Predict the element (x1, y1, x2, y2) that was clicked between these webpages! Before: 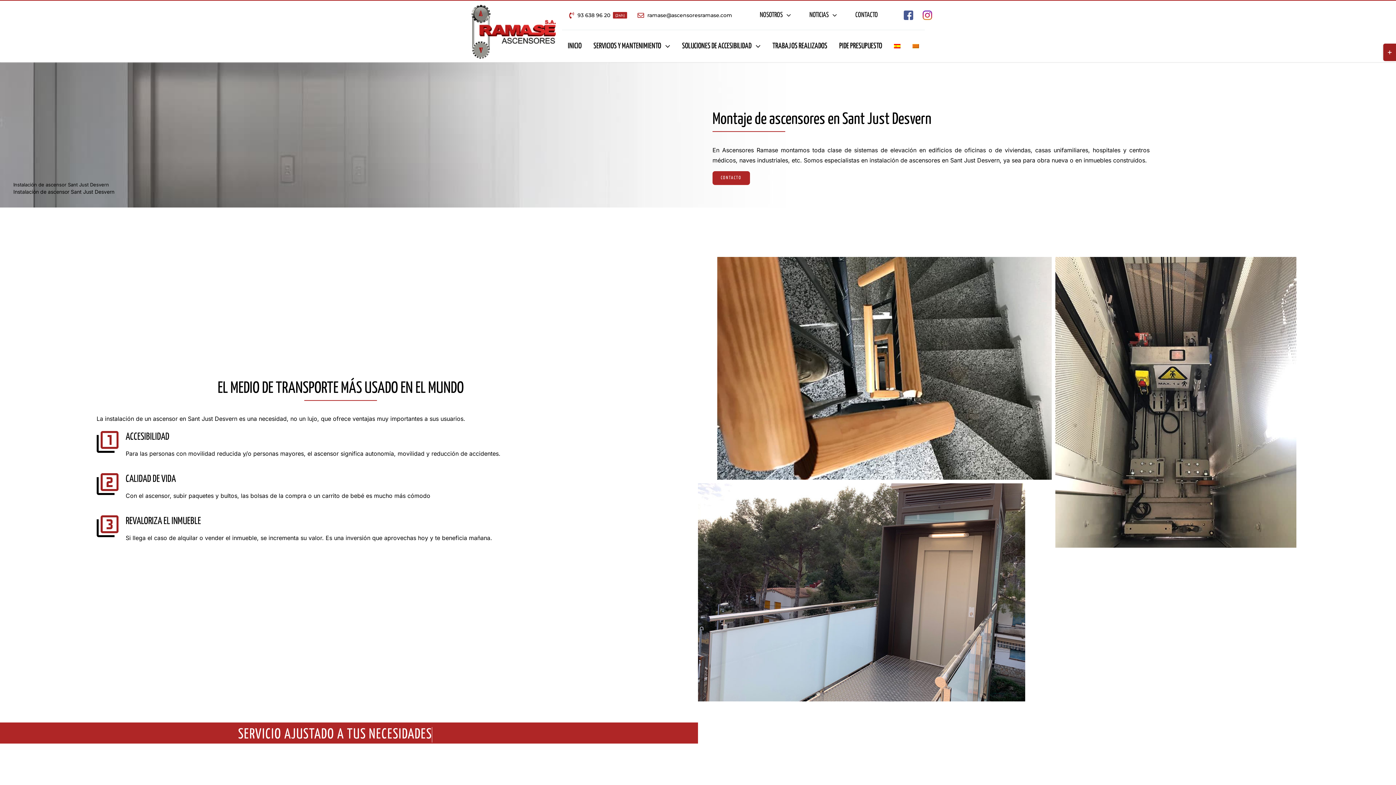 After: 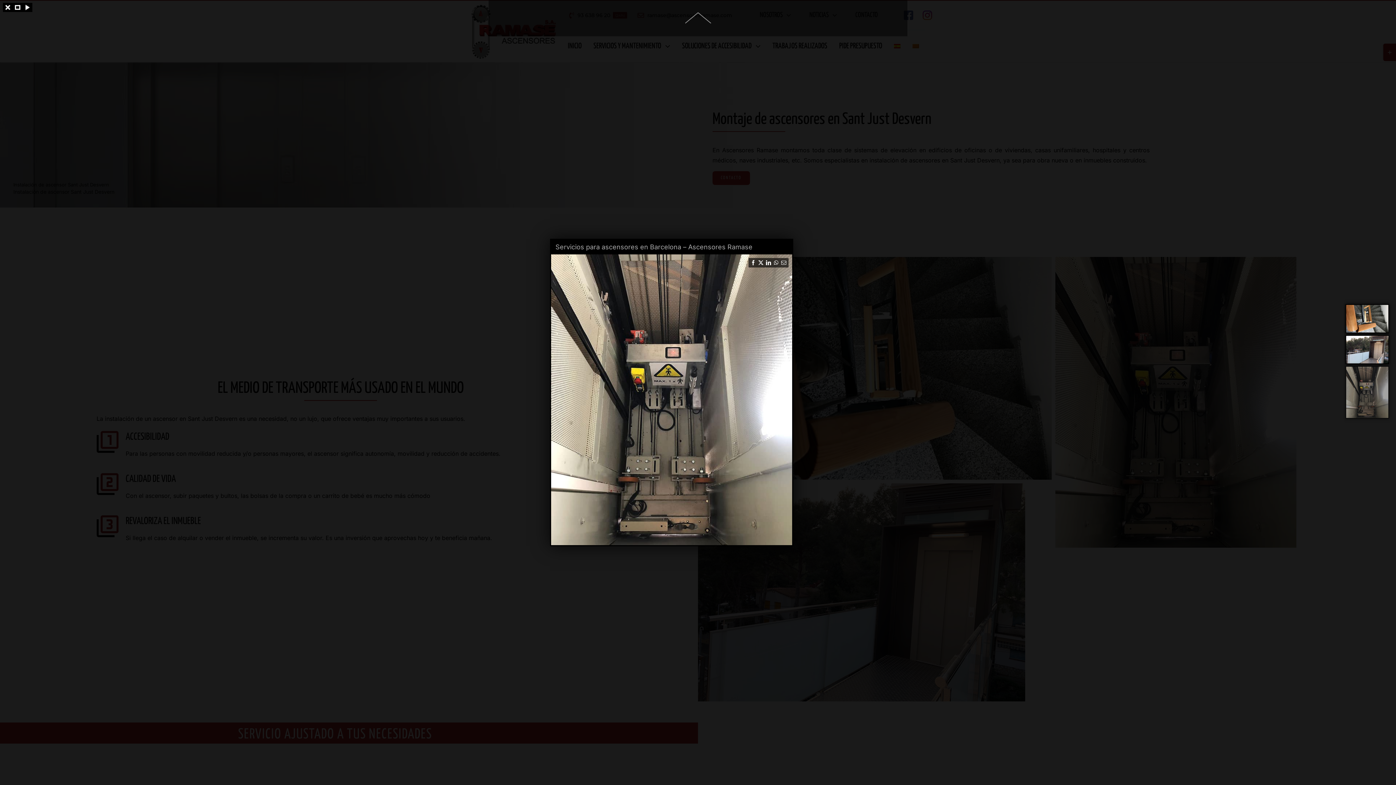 Action: bbox: (1055, 256, 1296, 263)